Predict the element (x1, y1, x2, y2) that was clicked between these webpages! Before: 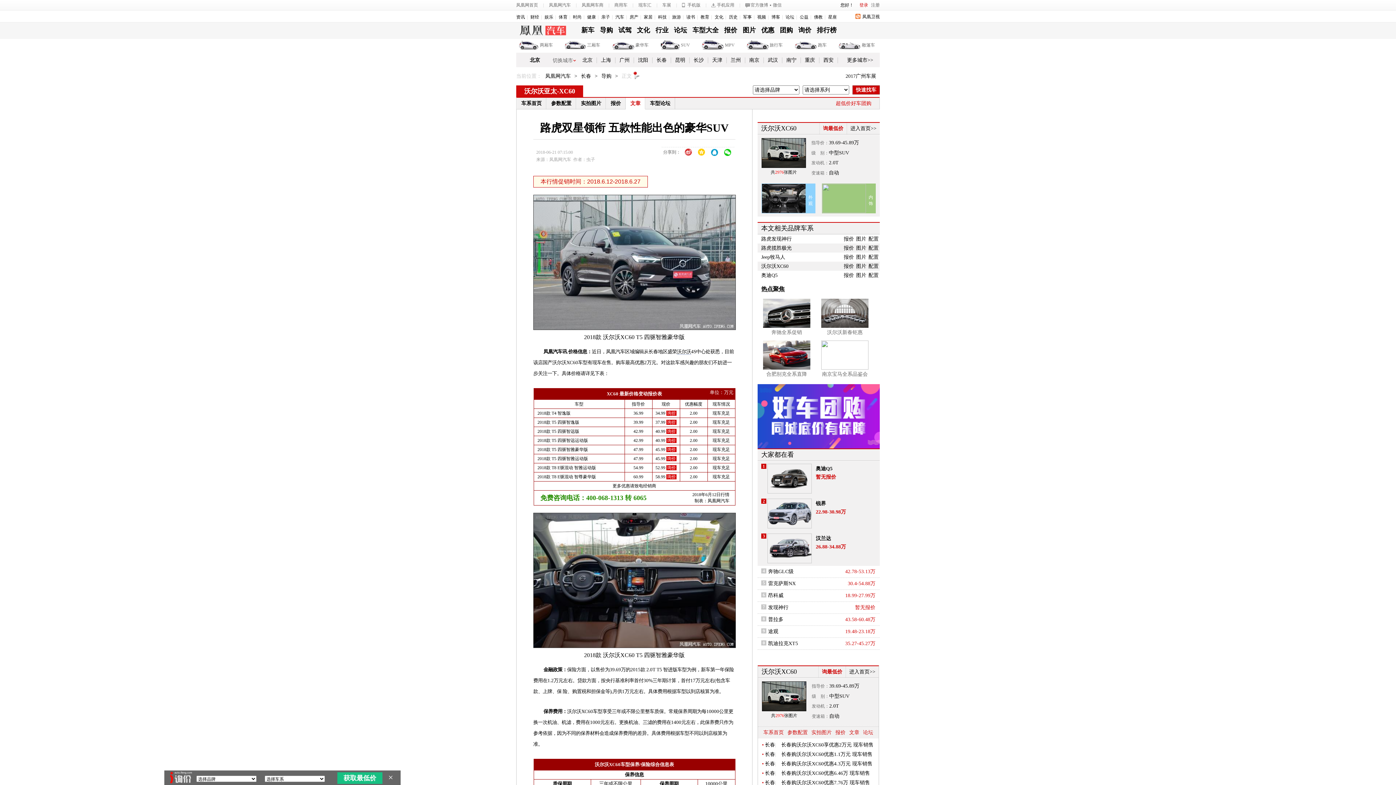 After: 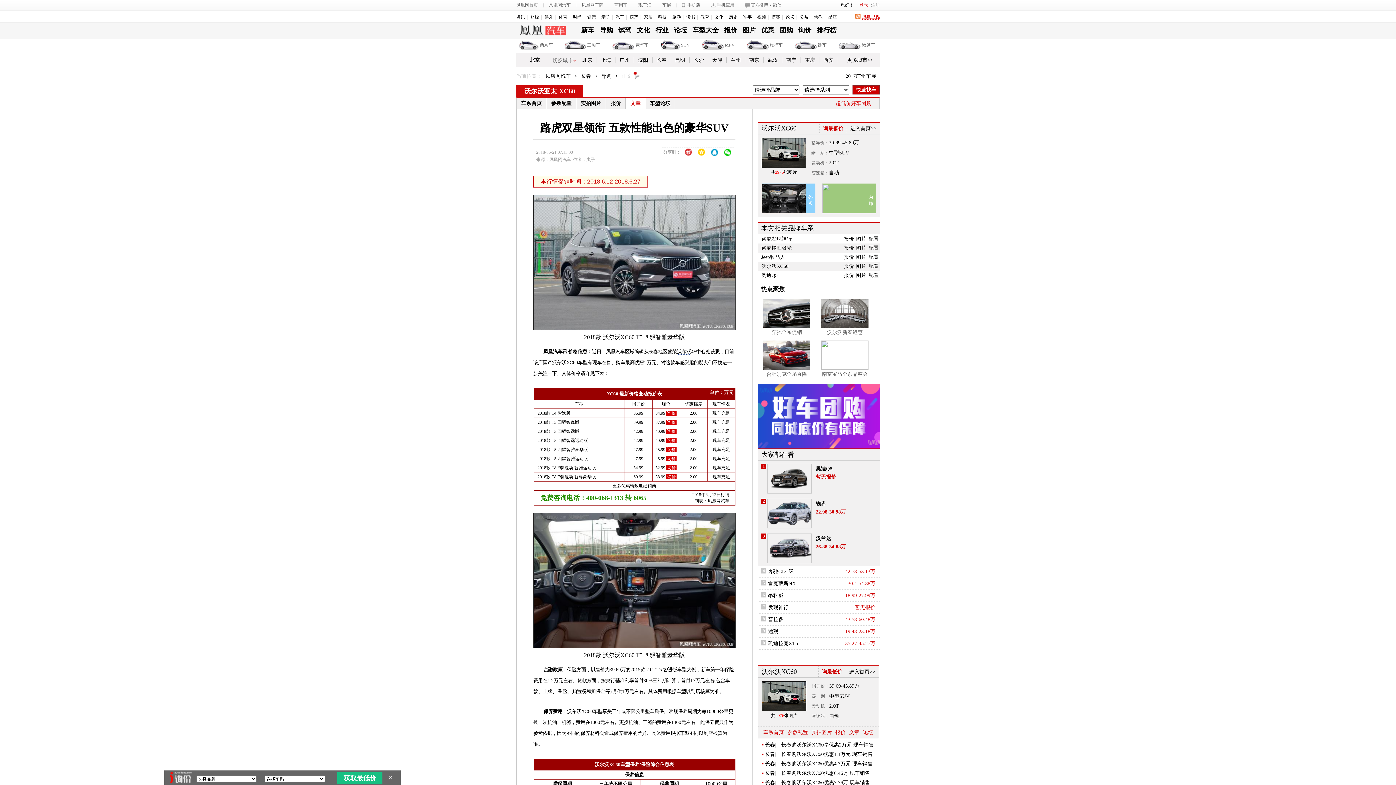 Action: bbox: (862, 14, 880, 19) label: 凤凰卫视